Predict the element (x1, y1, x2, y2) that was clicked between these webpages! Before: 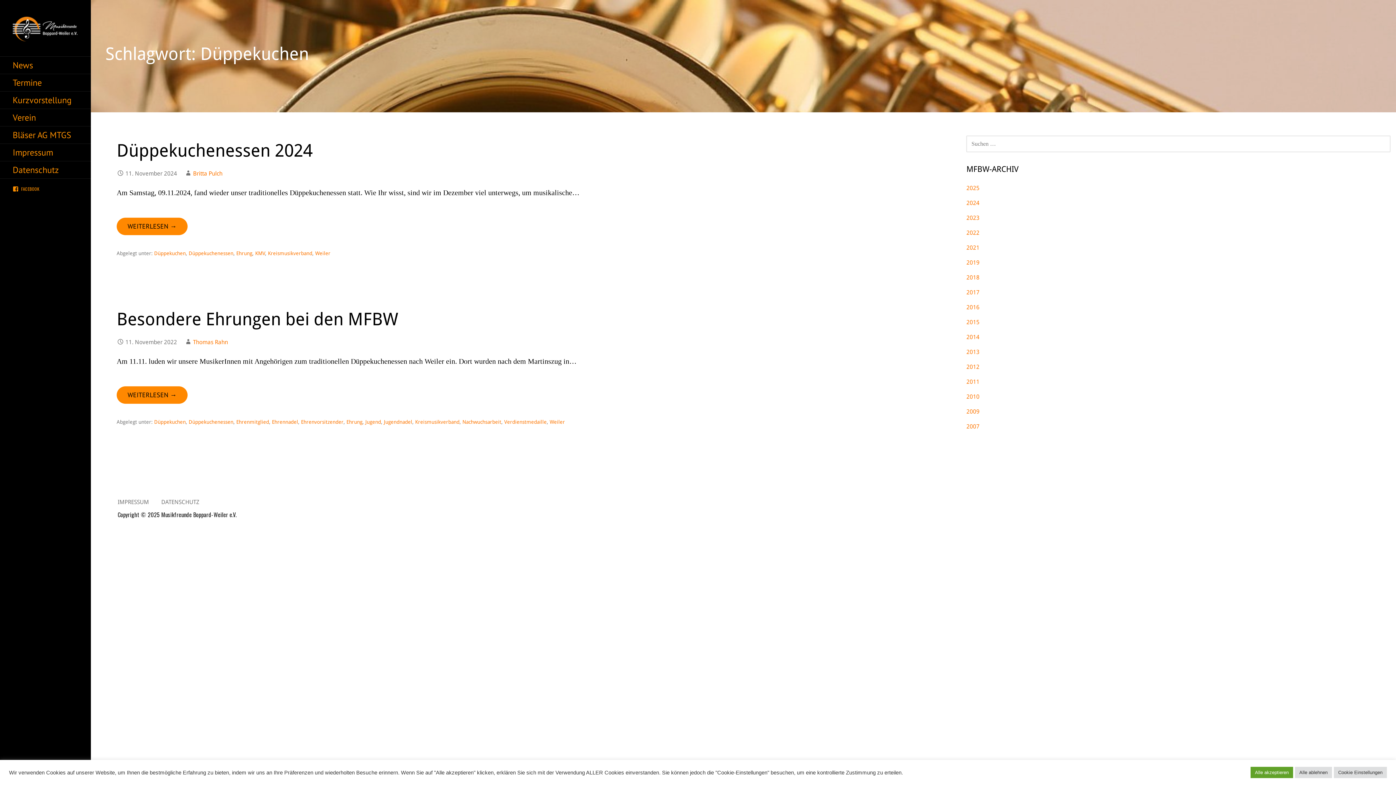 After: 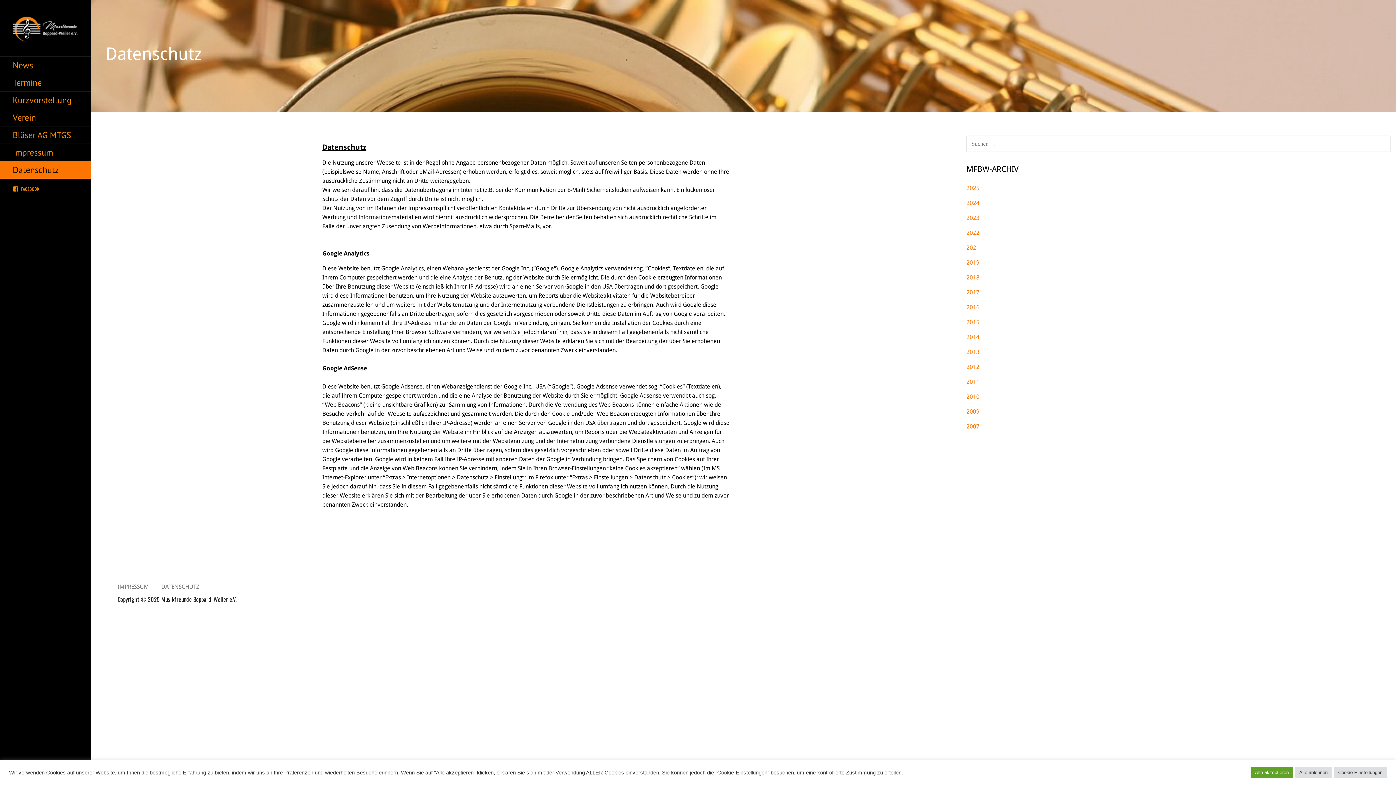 Action: bbox: (0, 161, 90, 178) label: Datenschutz